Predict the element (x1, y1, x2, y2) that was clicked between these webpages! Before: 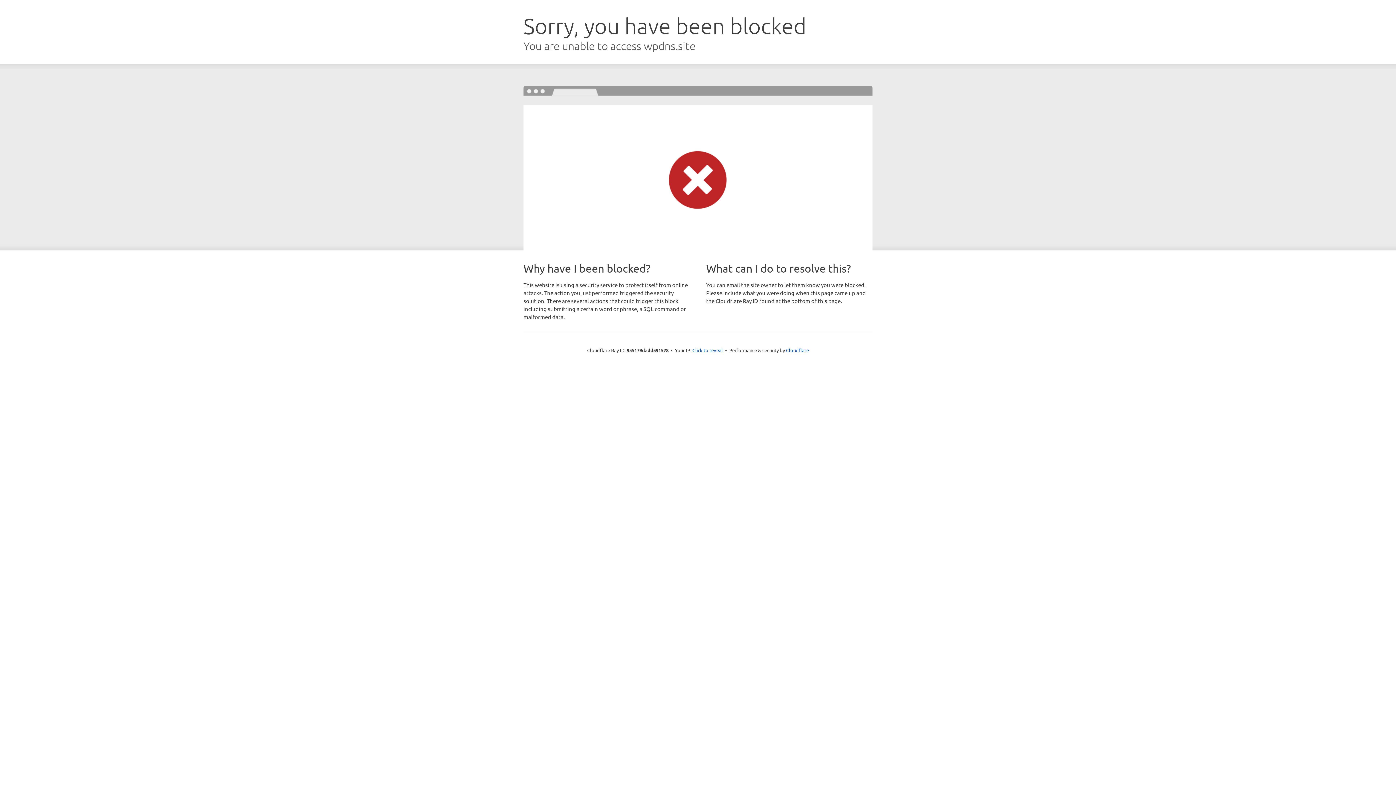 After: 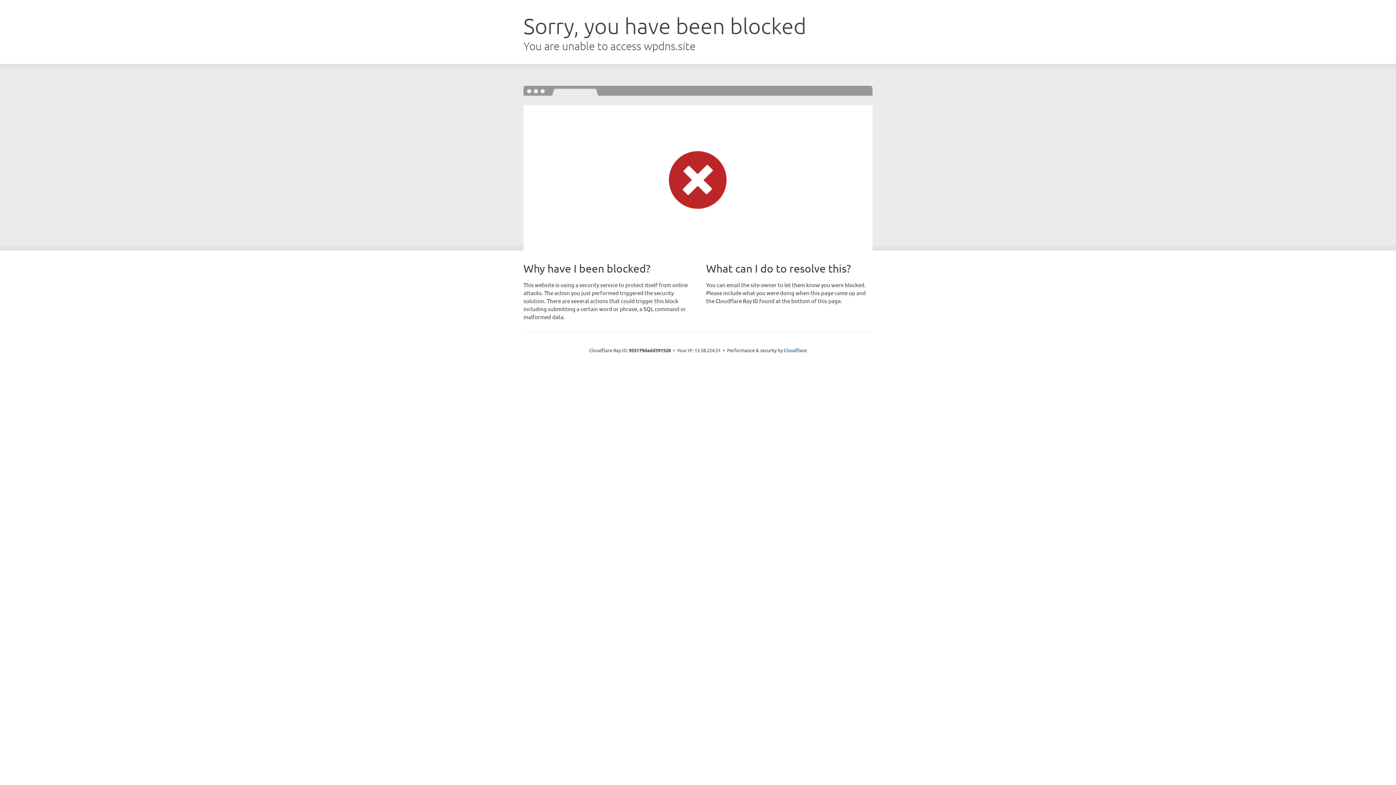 Action: label: Click to reveal bbox: (692, 346, 723, 353)